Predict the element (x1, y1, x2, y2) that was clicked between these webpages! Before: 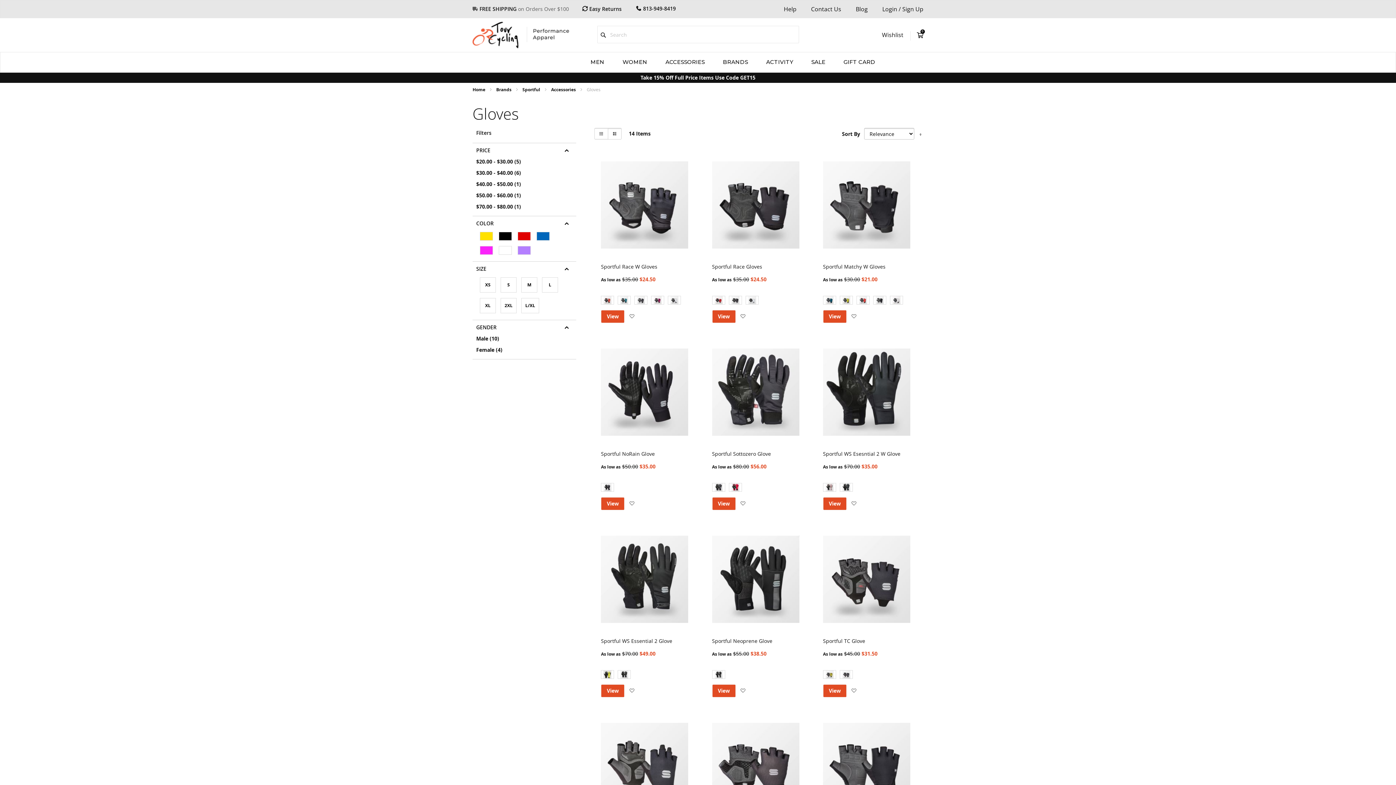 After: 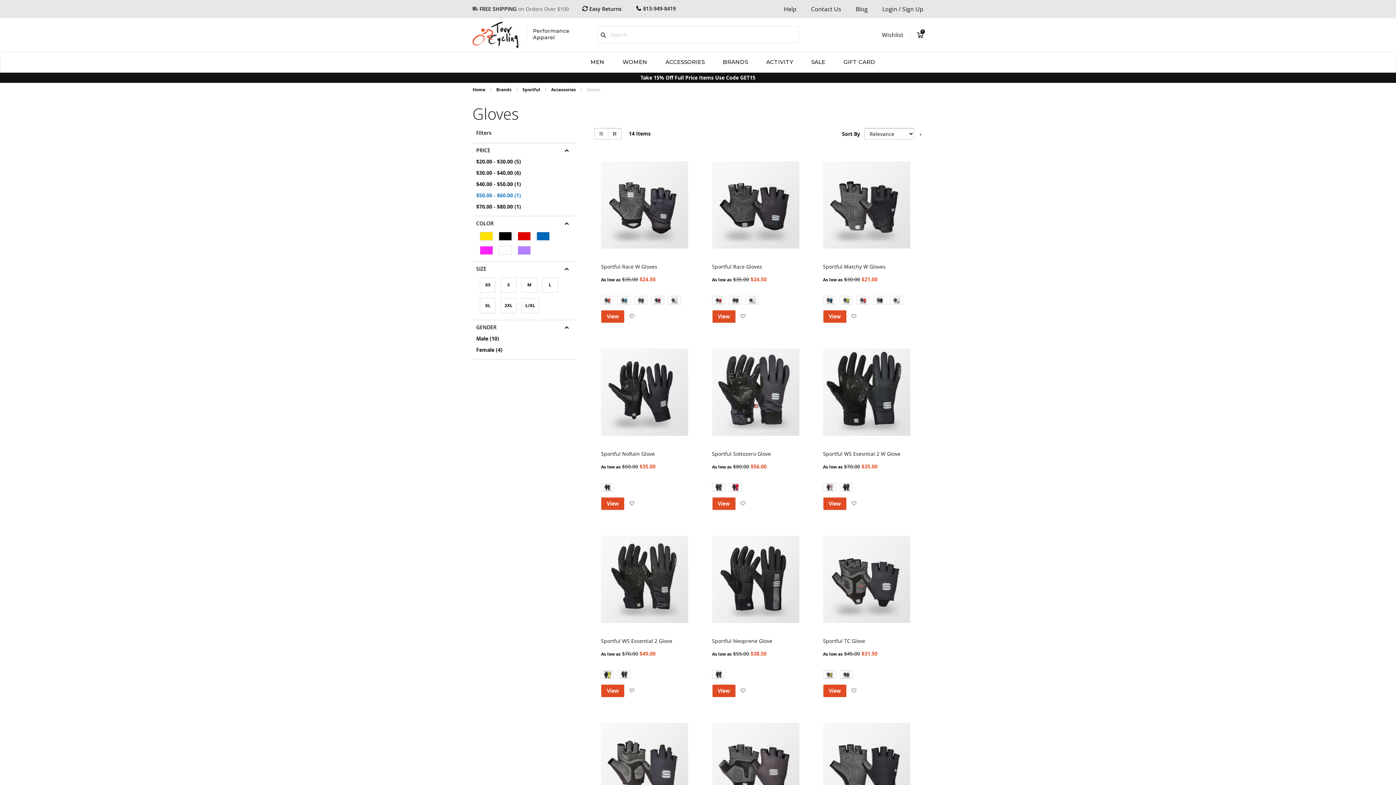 Action: label: $50.00 - $60.00 1
item bbox: (476, 191, 574, 199)